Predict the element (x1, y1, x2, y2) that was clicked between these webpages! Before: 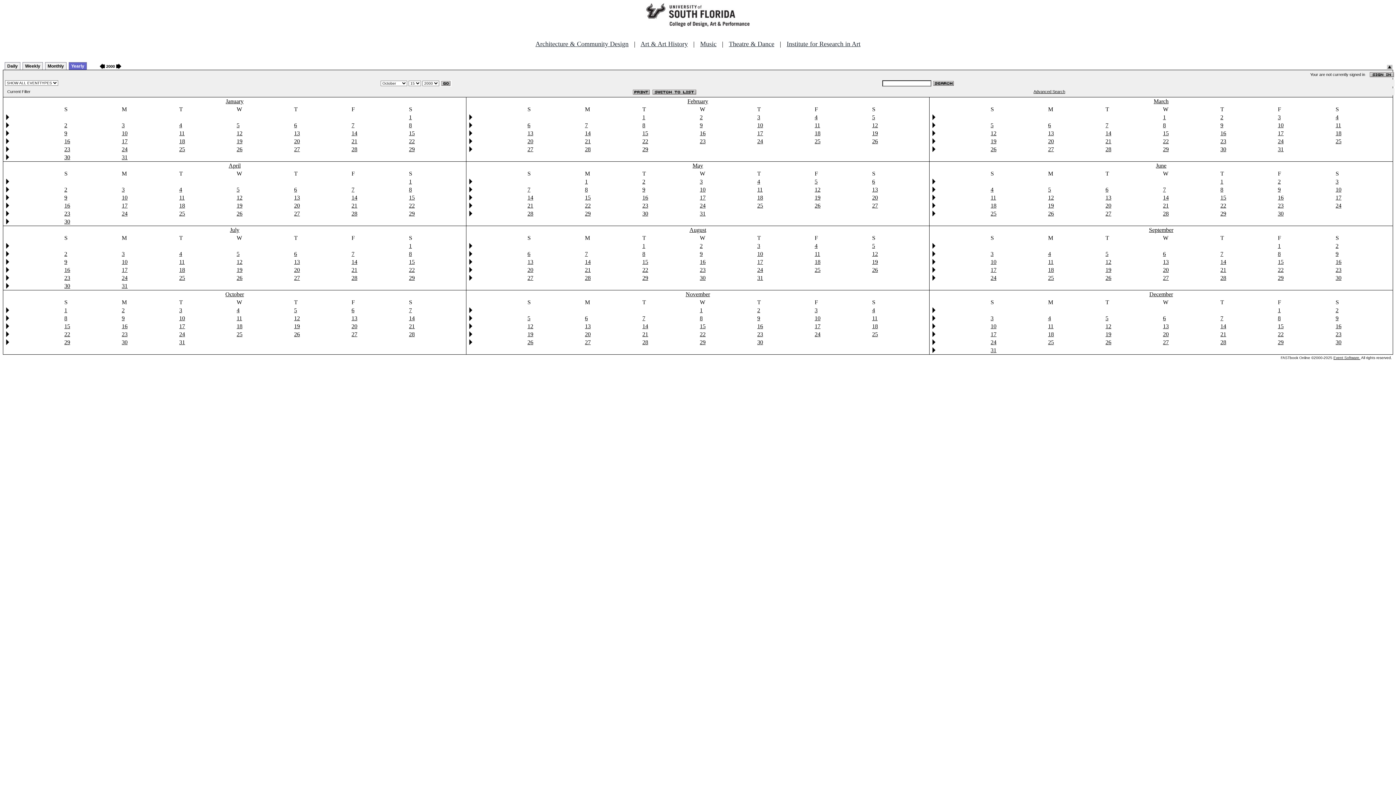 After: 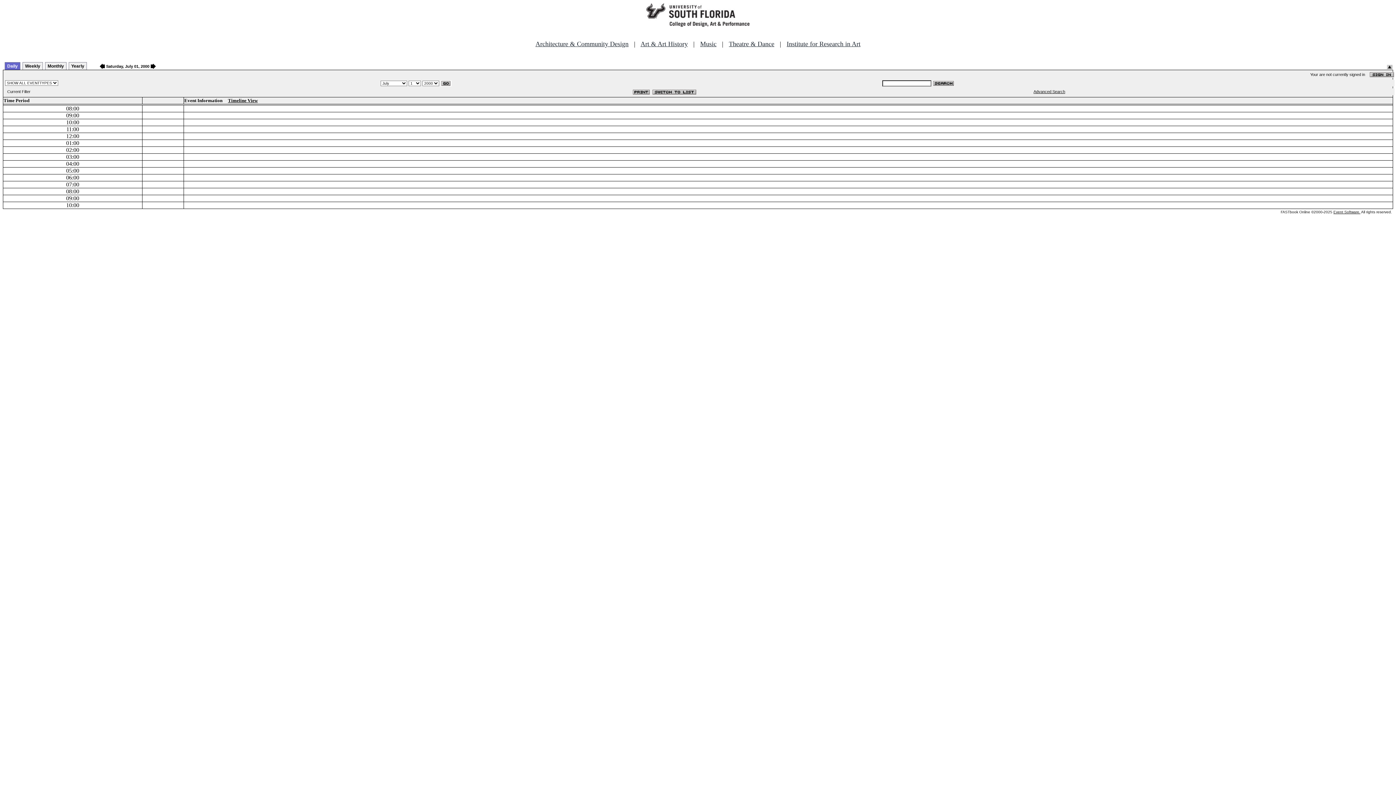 Action: label: 1 bbox: (409, 242, 412, 249)